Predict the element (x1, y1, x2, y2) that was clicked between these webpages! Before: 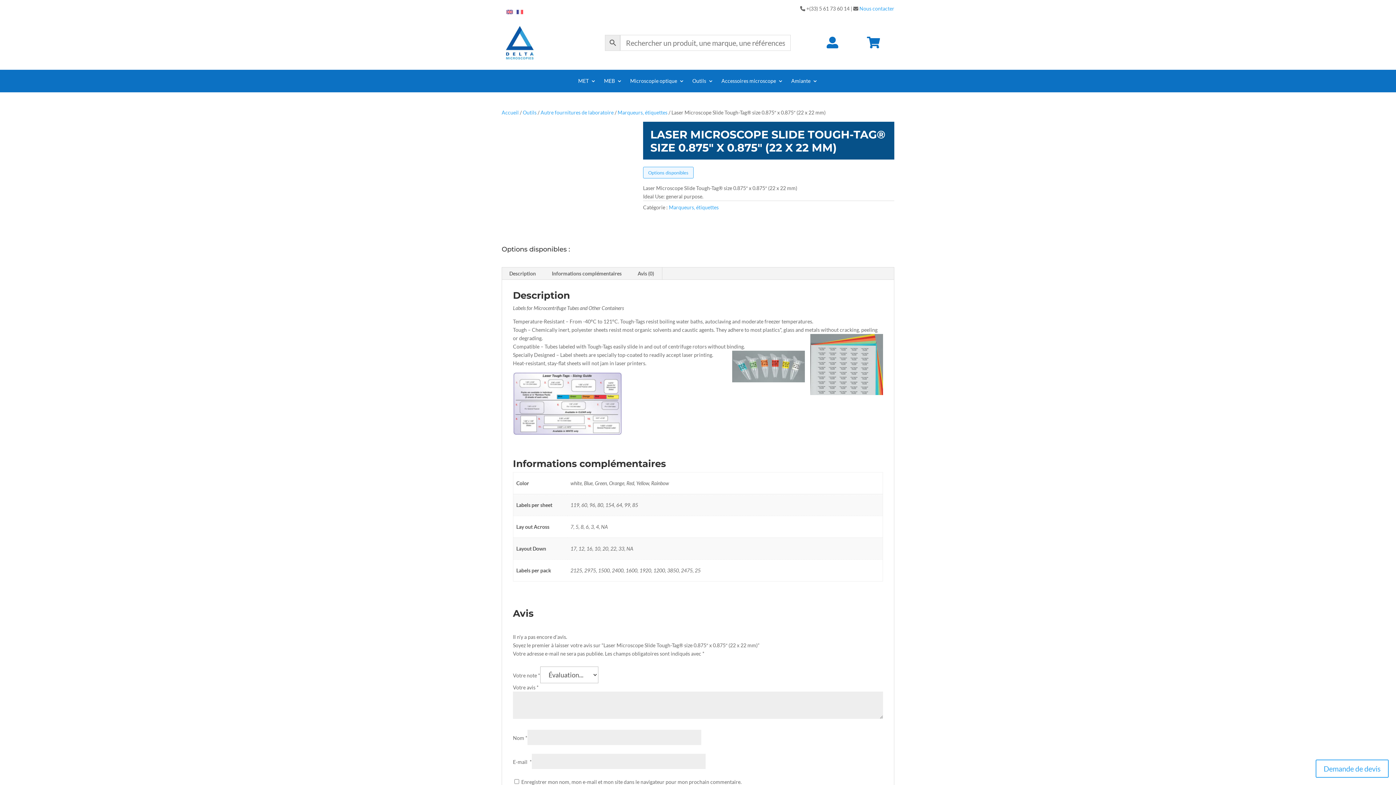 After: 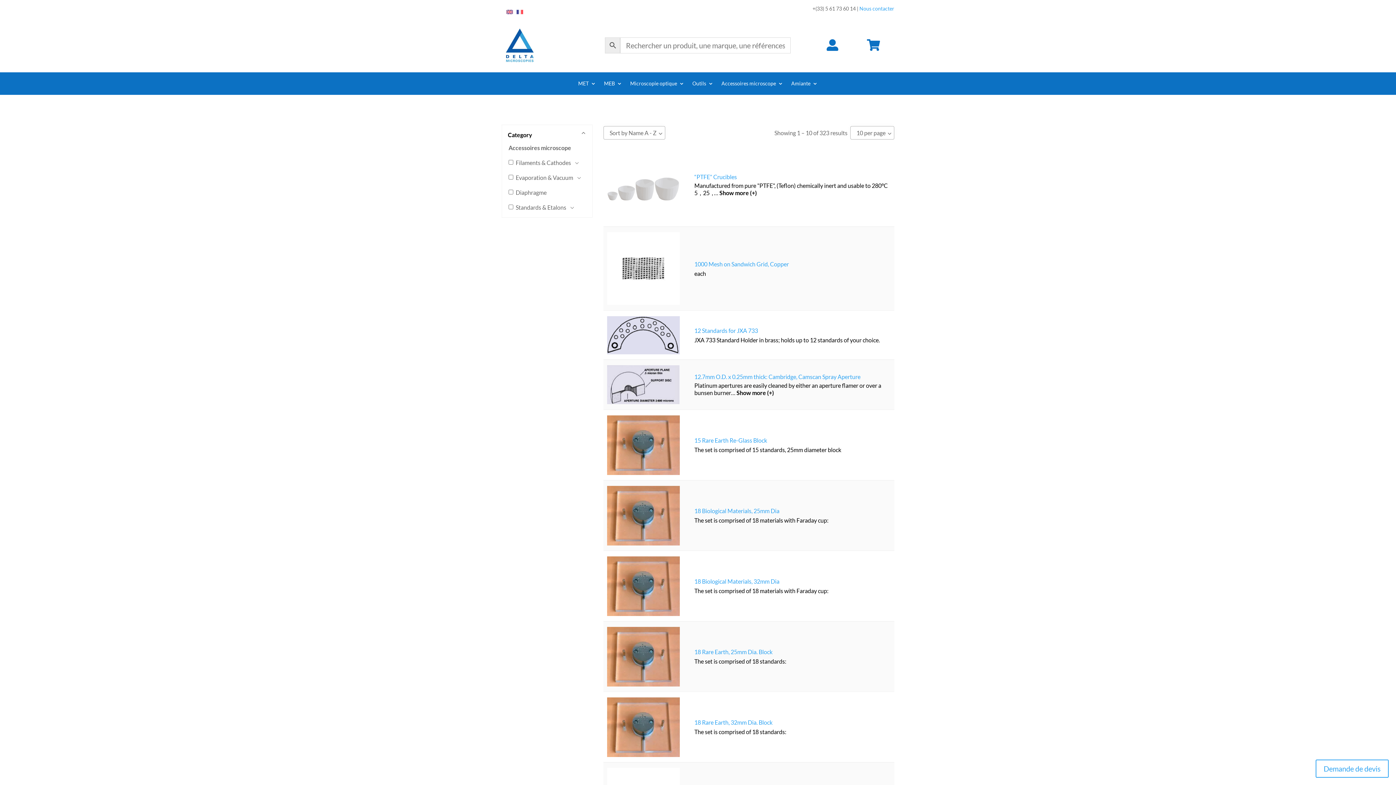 Action: bbox: (721, 78, 783, 86) label: Accessoires microscope